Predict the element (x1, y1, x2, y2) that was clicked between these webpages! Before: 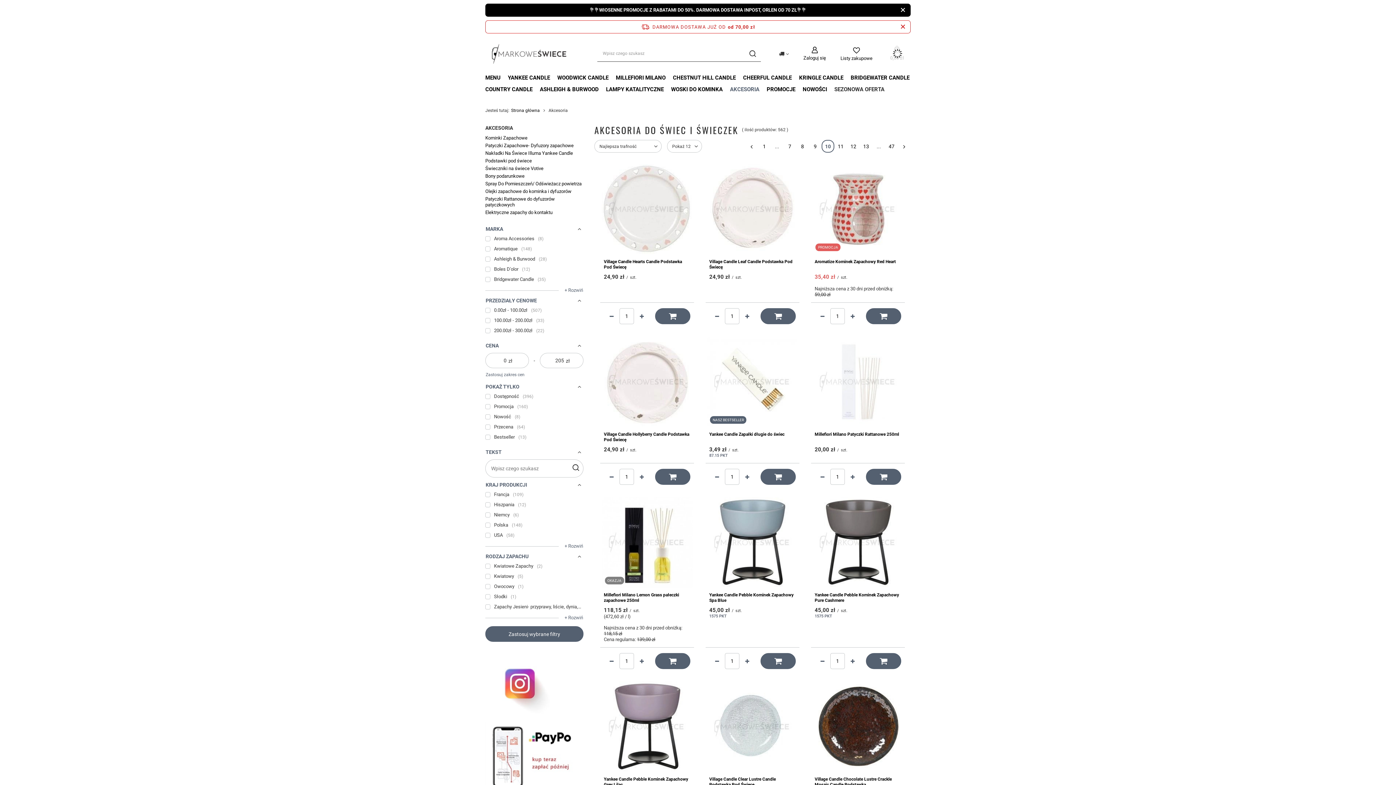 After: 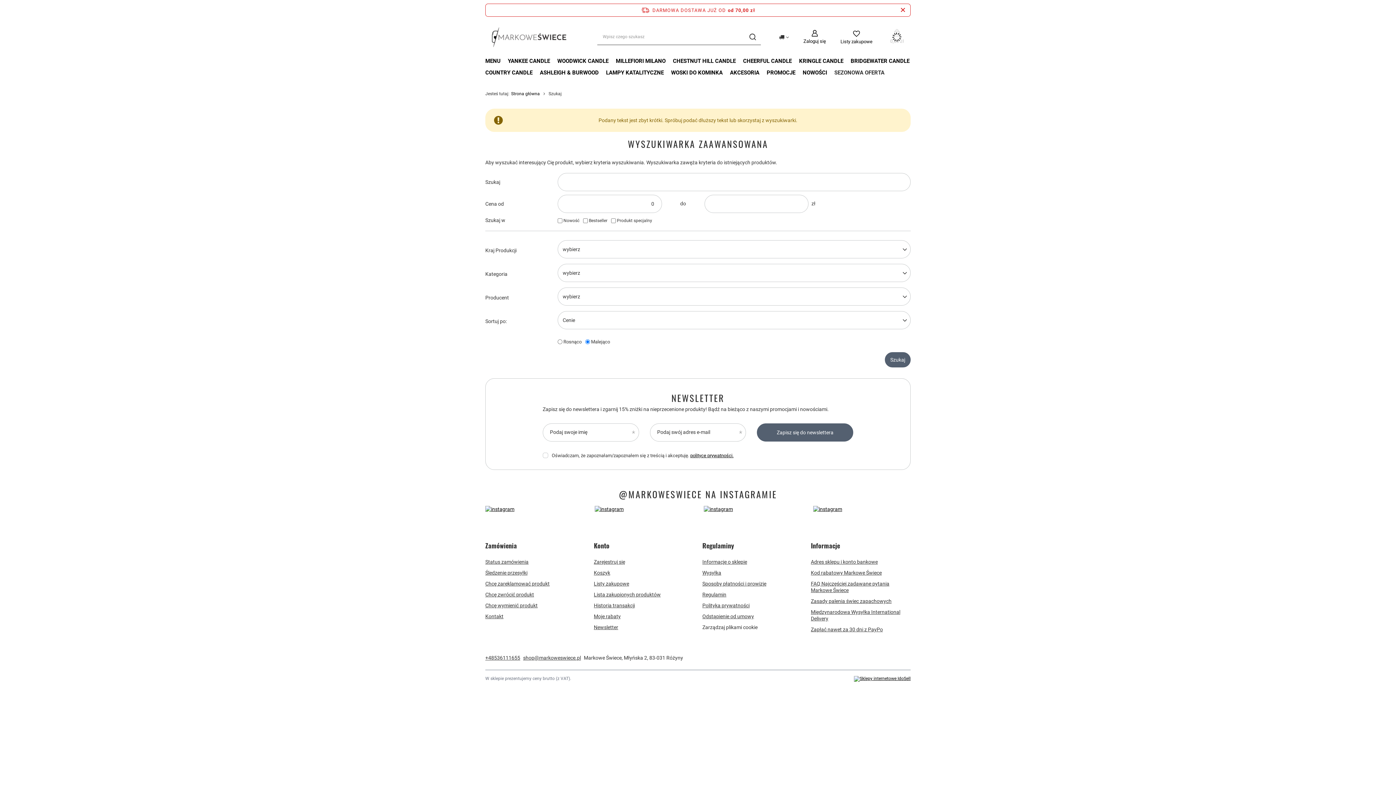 Action: label: Szukaj bbox: (744, 45, 761, 61)